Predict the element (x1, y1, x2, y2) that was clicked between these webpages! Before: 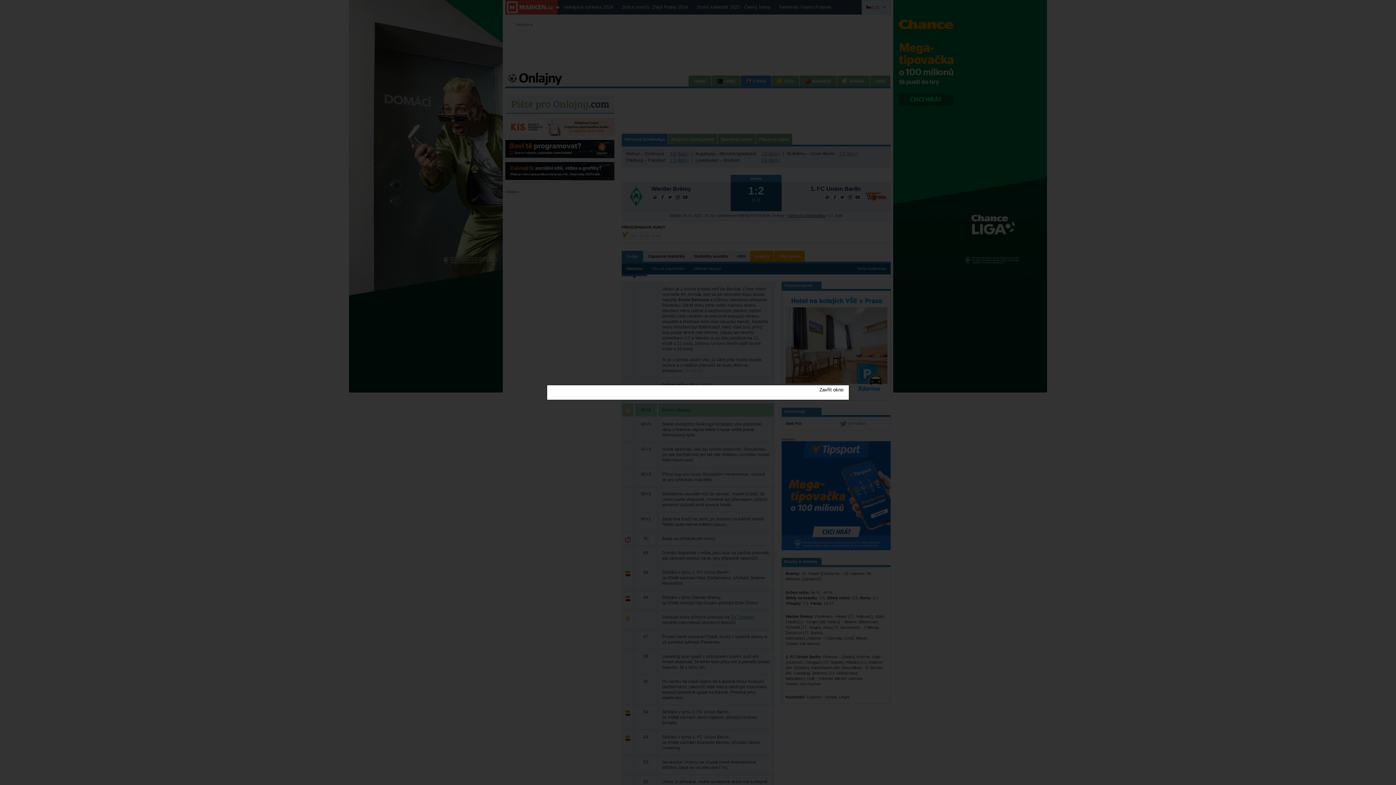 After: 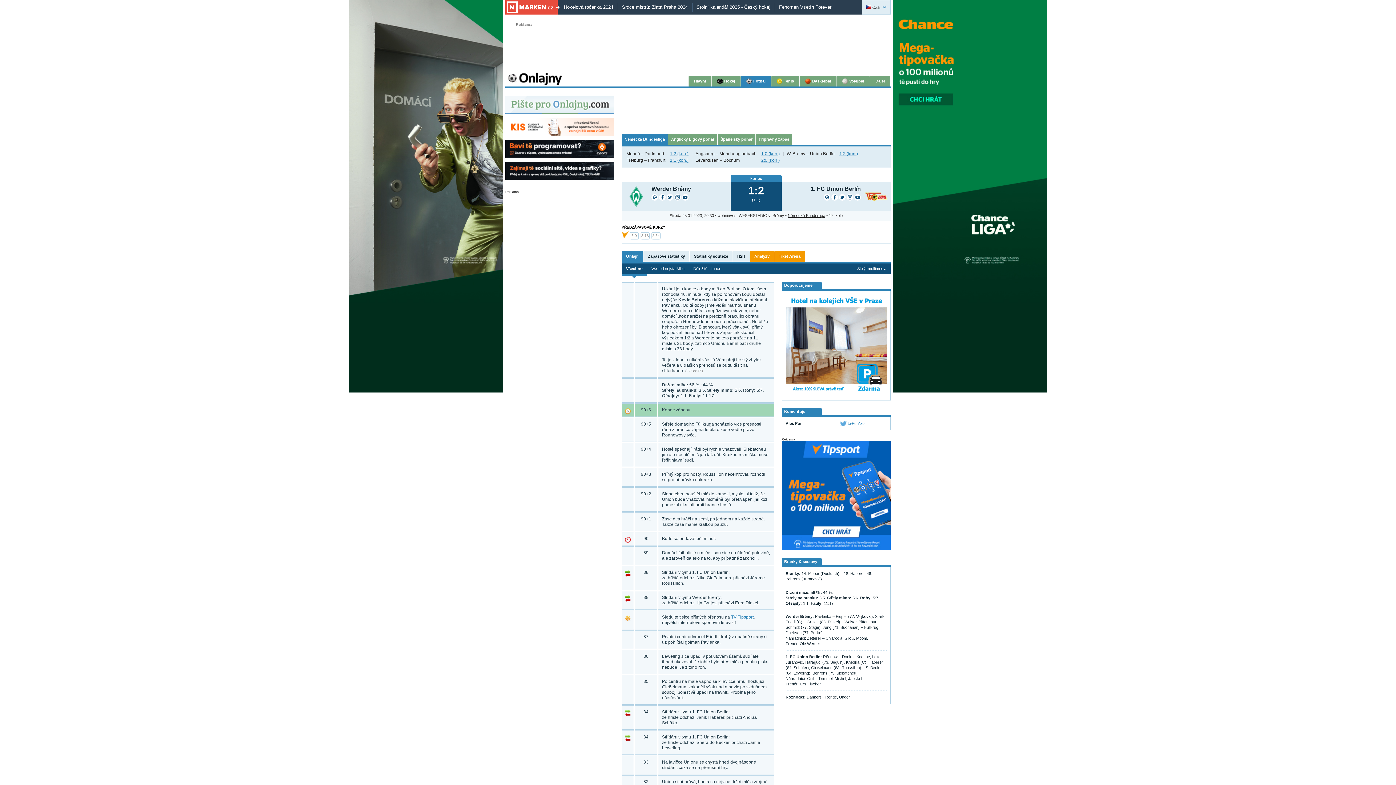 Action: label: Zavřít okno bbox: (819, 387, 843, 392)